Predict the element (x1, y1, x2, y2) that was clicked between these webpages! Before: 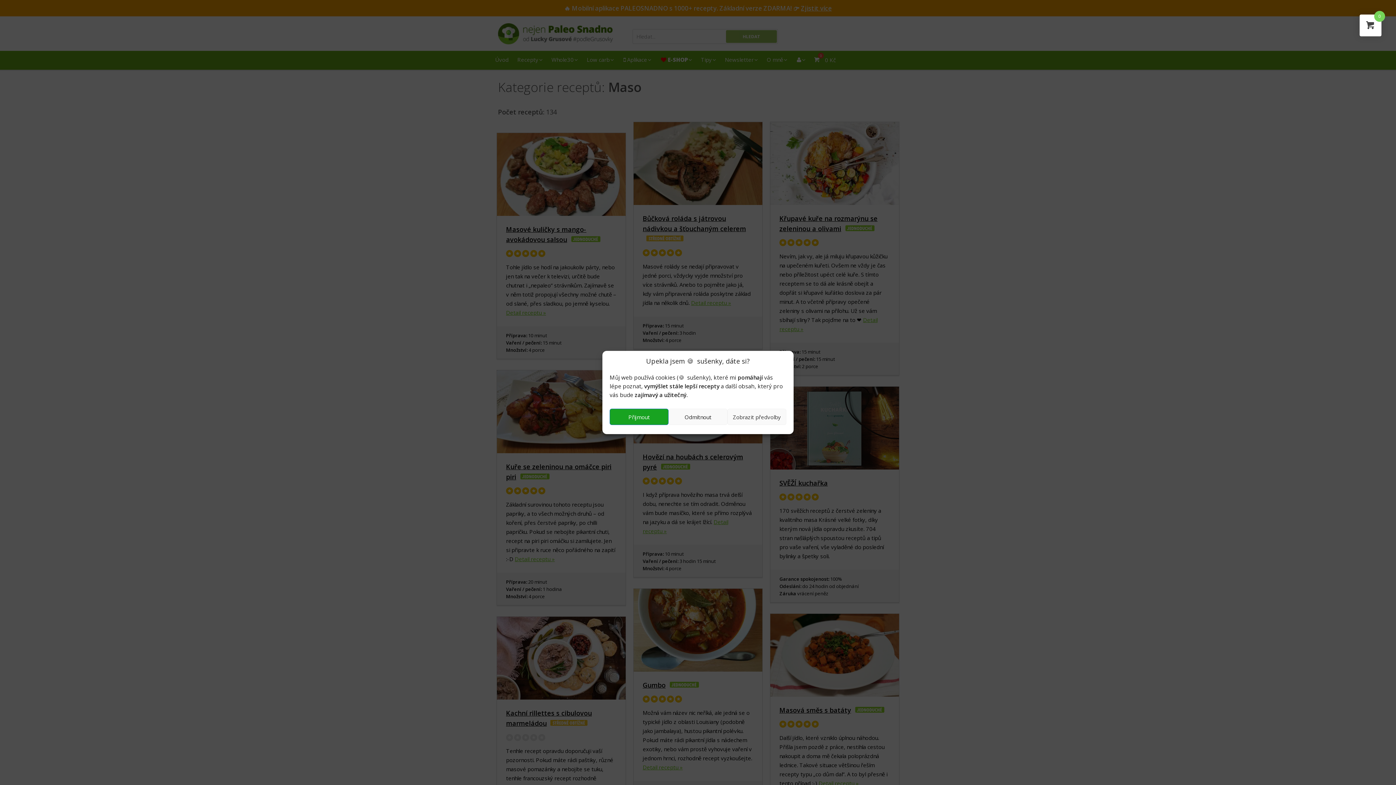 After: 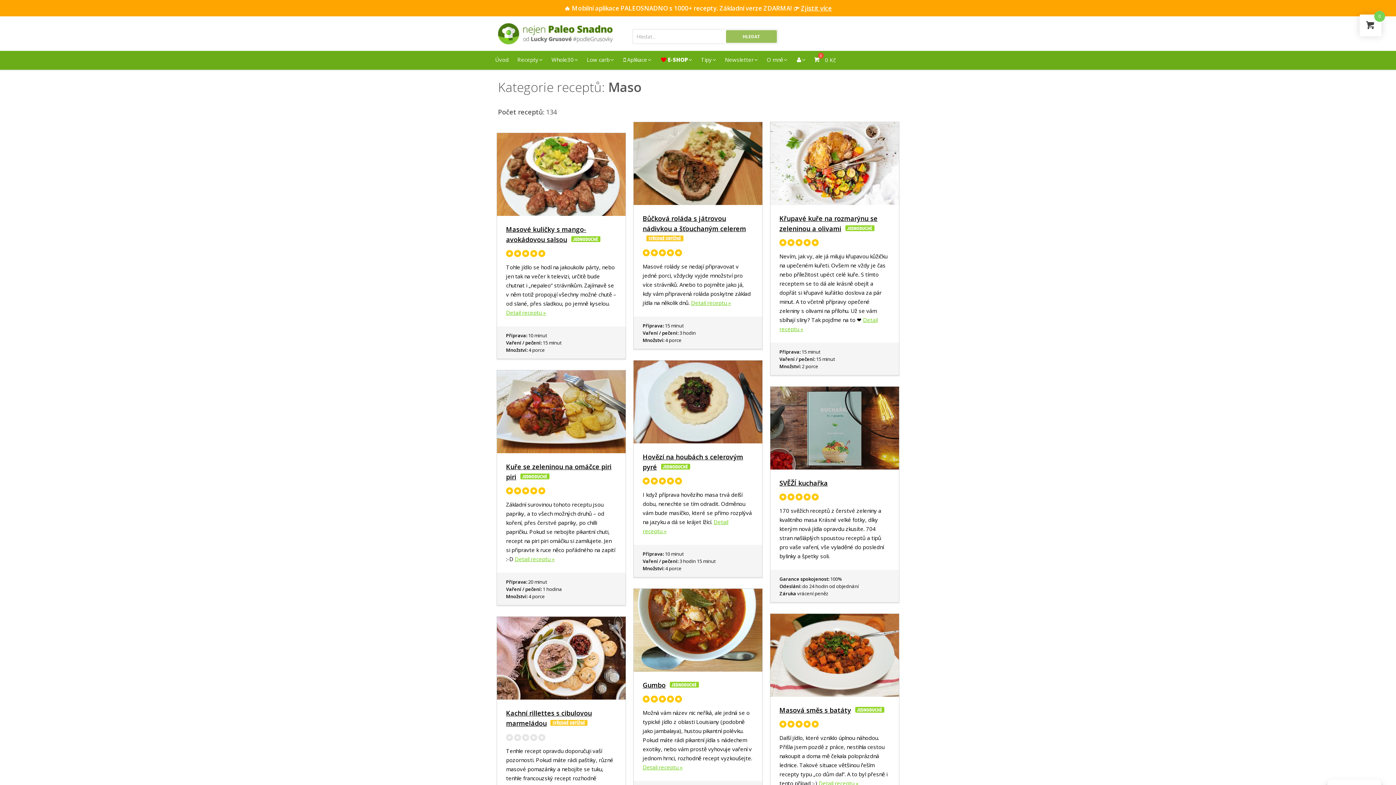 Action: label: Odmítnout bbox: (668, 408, 727, 425)